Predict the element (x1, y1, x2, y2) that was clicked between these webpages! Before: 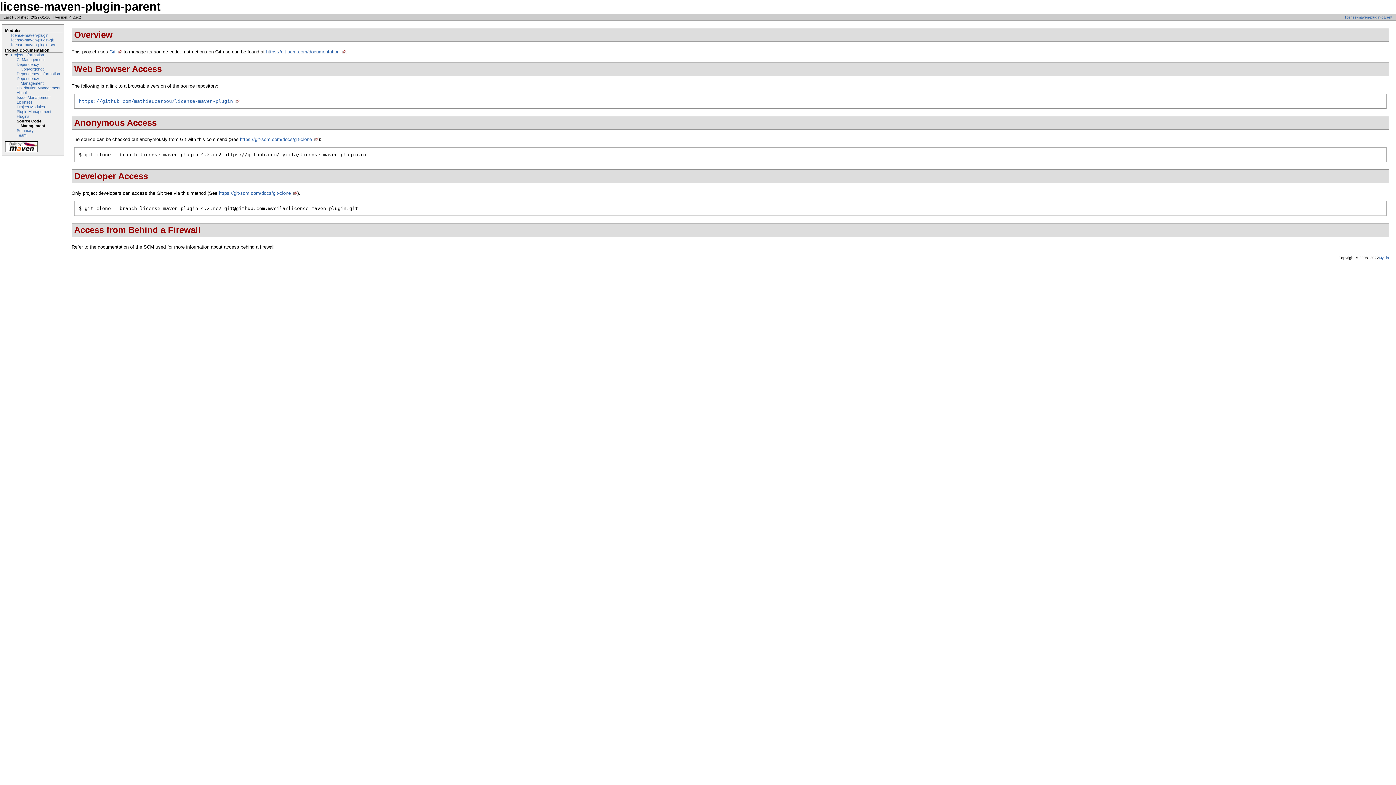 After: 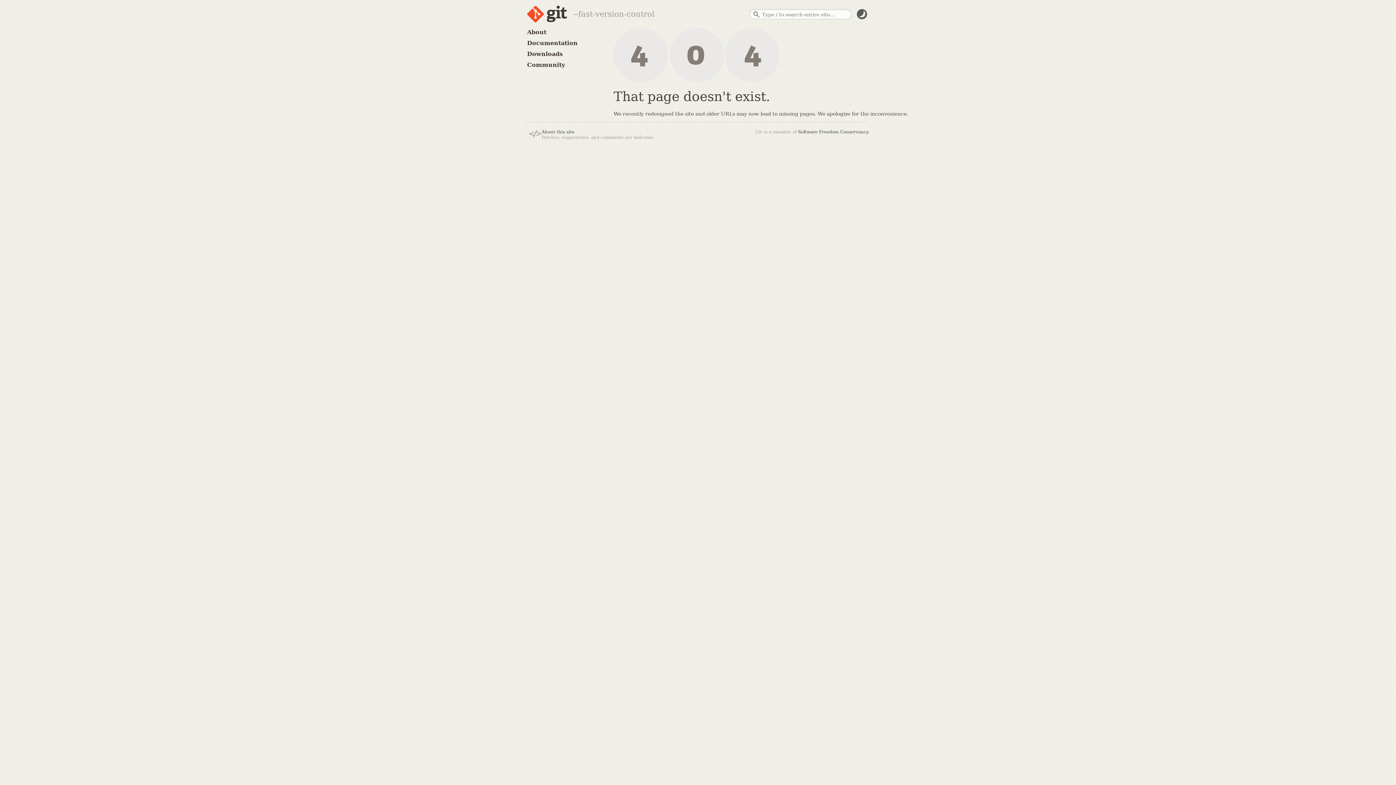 Action: bbox: (266, 49, 346, 54) label: https://git-scm.com/documentation